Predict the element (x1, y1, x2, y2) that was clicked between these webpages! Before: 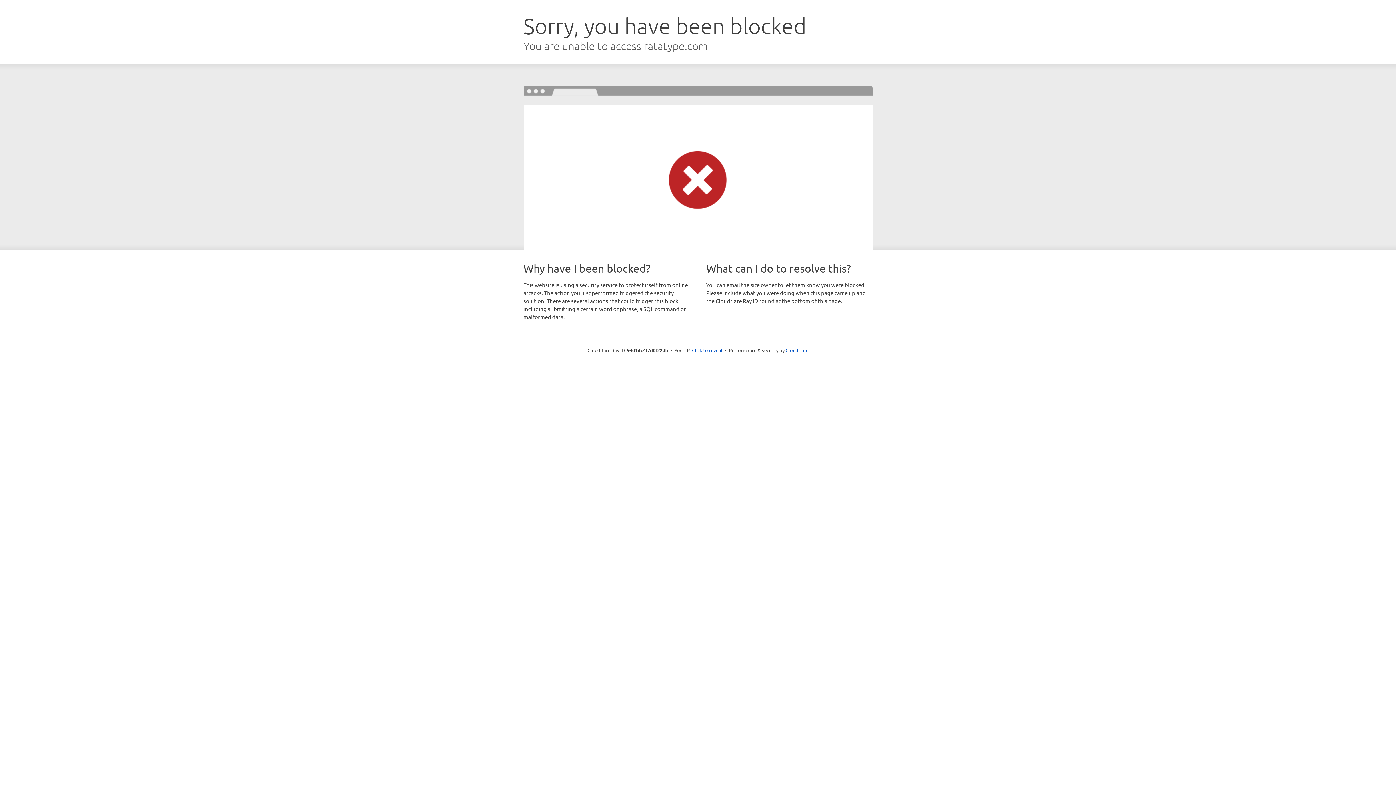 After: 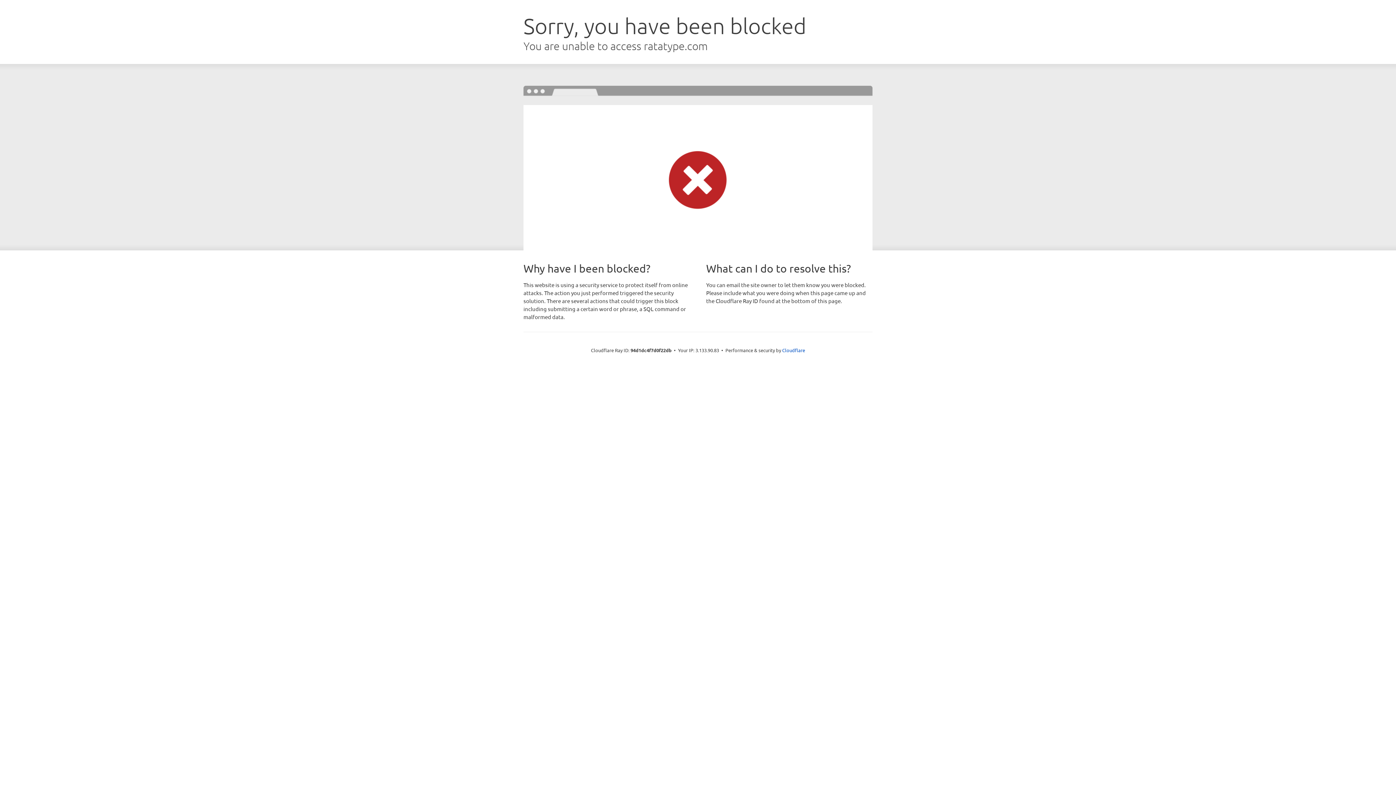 Action: label: Click to reveal bbox: (692, 346, 722, 353)